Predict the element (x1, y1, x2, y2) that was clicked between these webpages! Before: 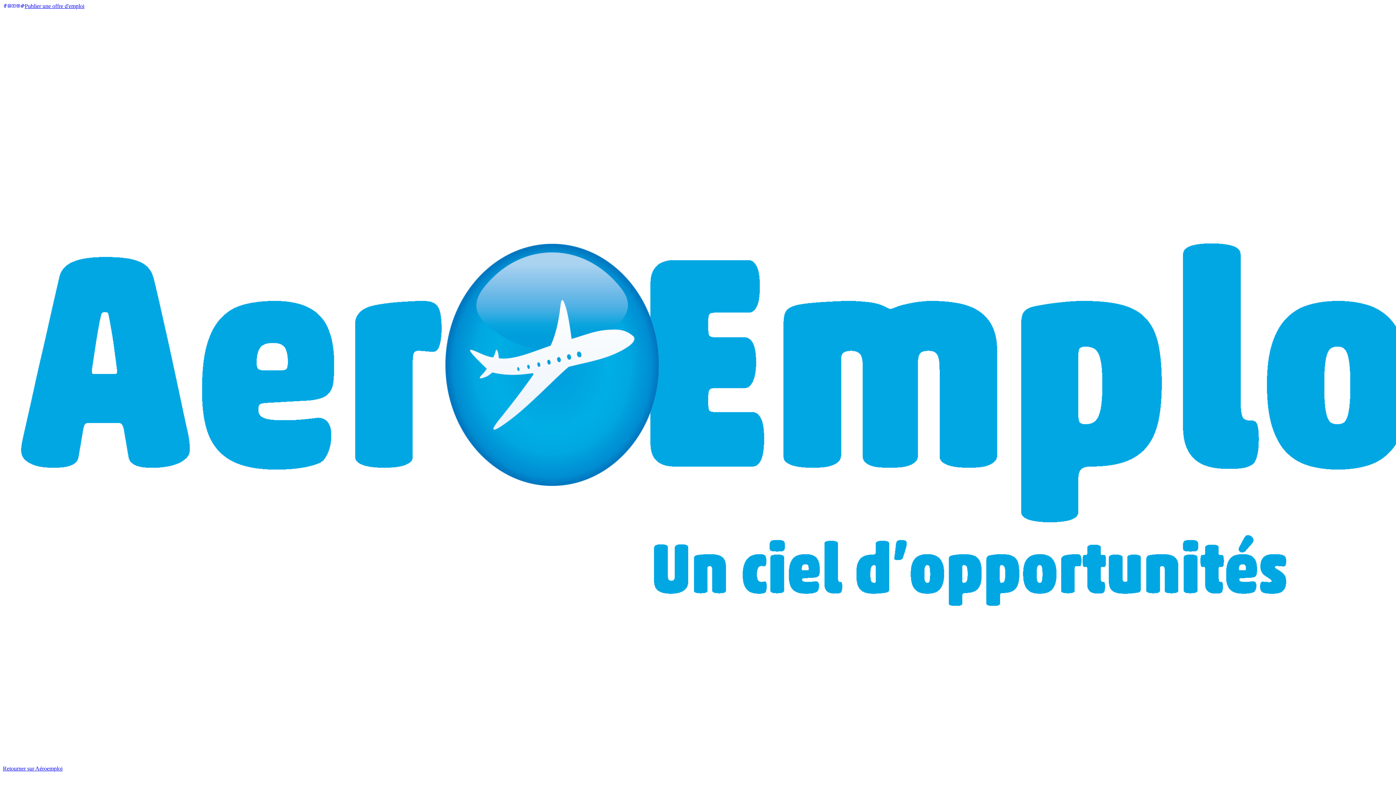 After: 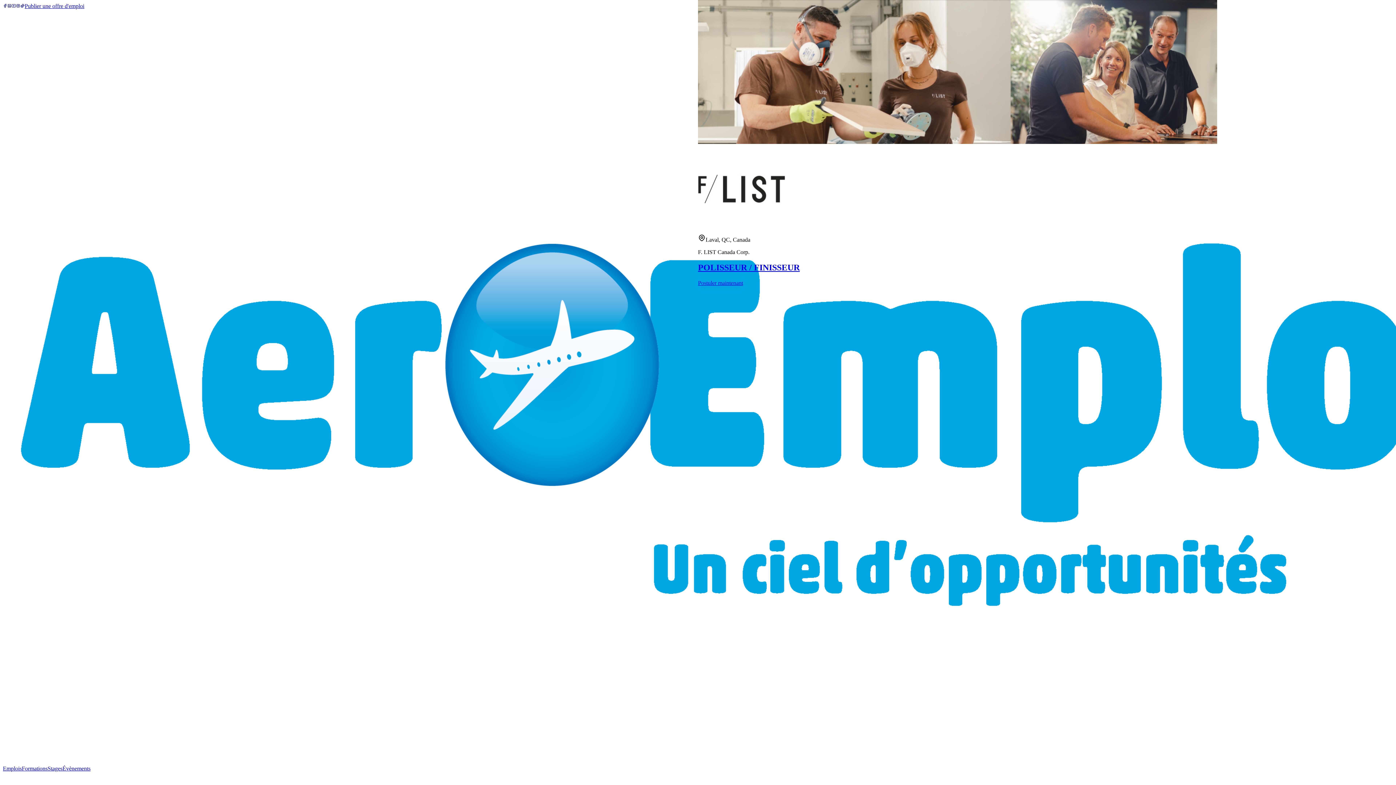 Action: label: Retourner sur Aéroemploi bbox: (2, 765, 62, 771)